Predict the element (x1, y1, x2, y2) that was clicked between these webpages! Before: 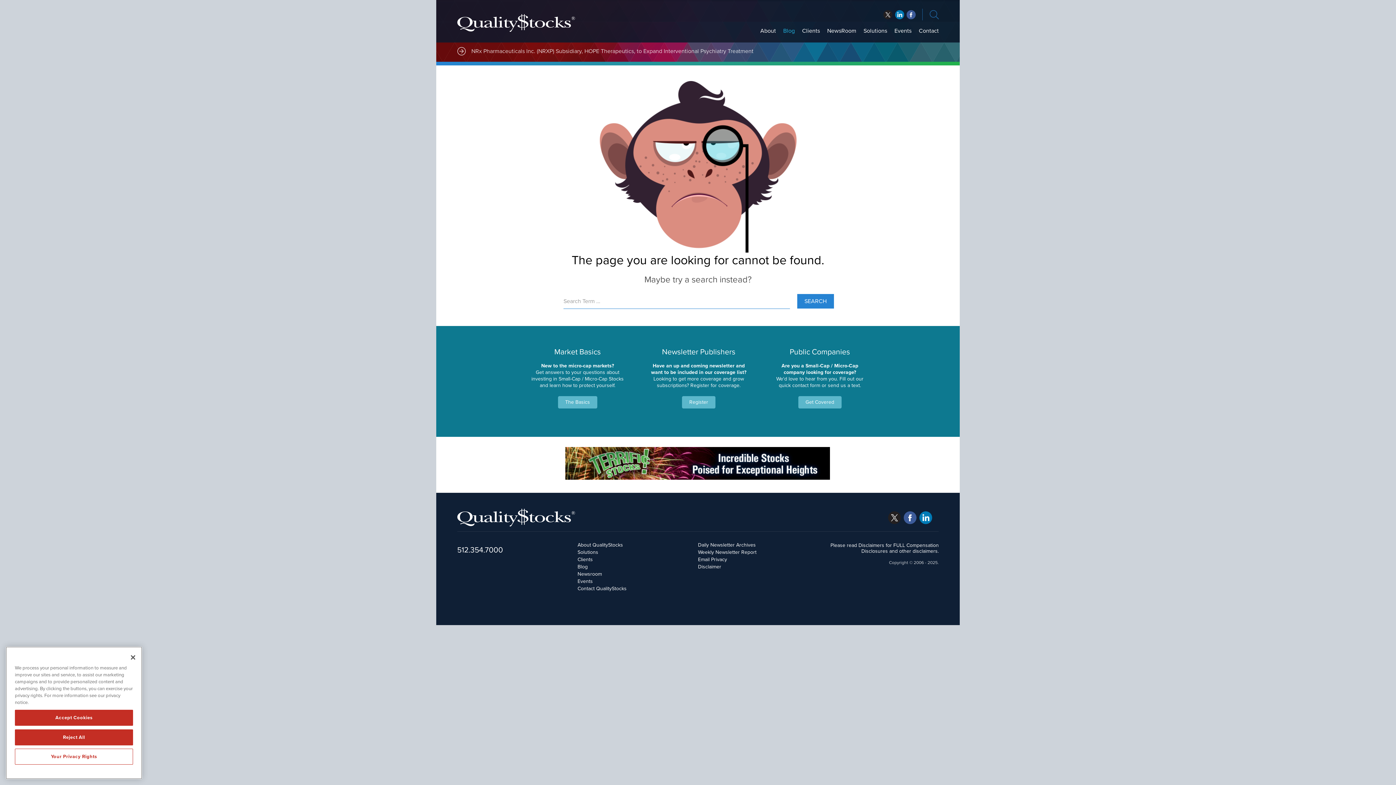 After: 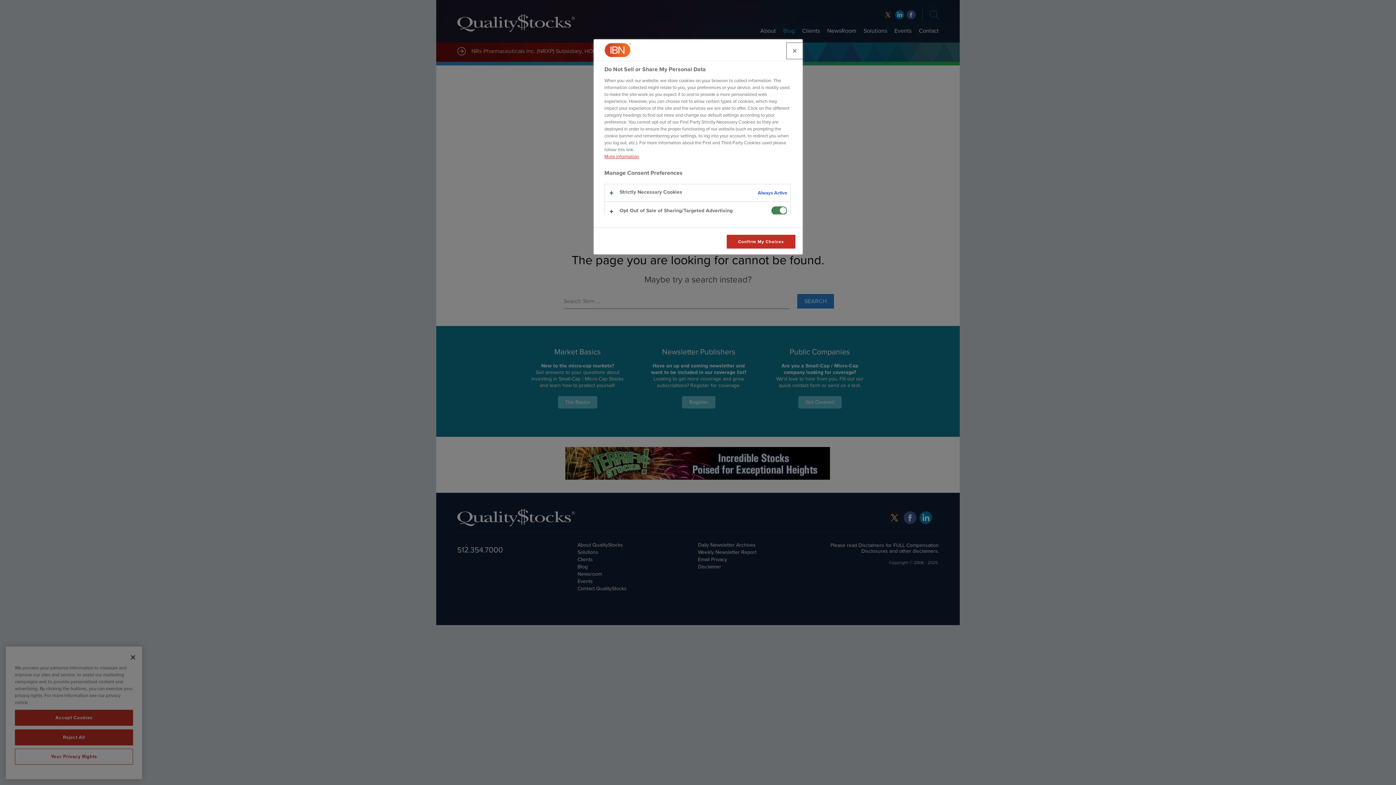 Action: label: Your Privacy Rights bbox: (14, 749, 133, 765)